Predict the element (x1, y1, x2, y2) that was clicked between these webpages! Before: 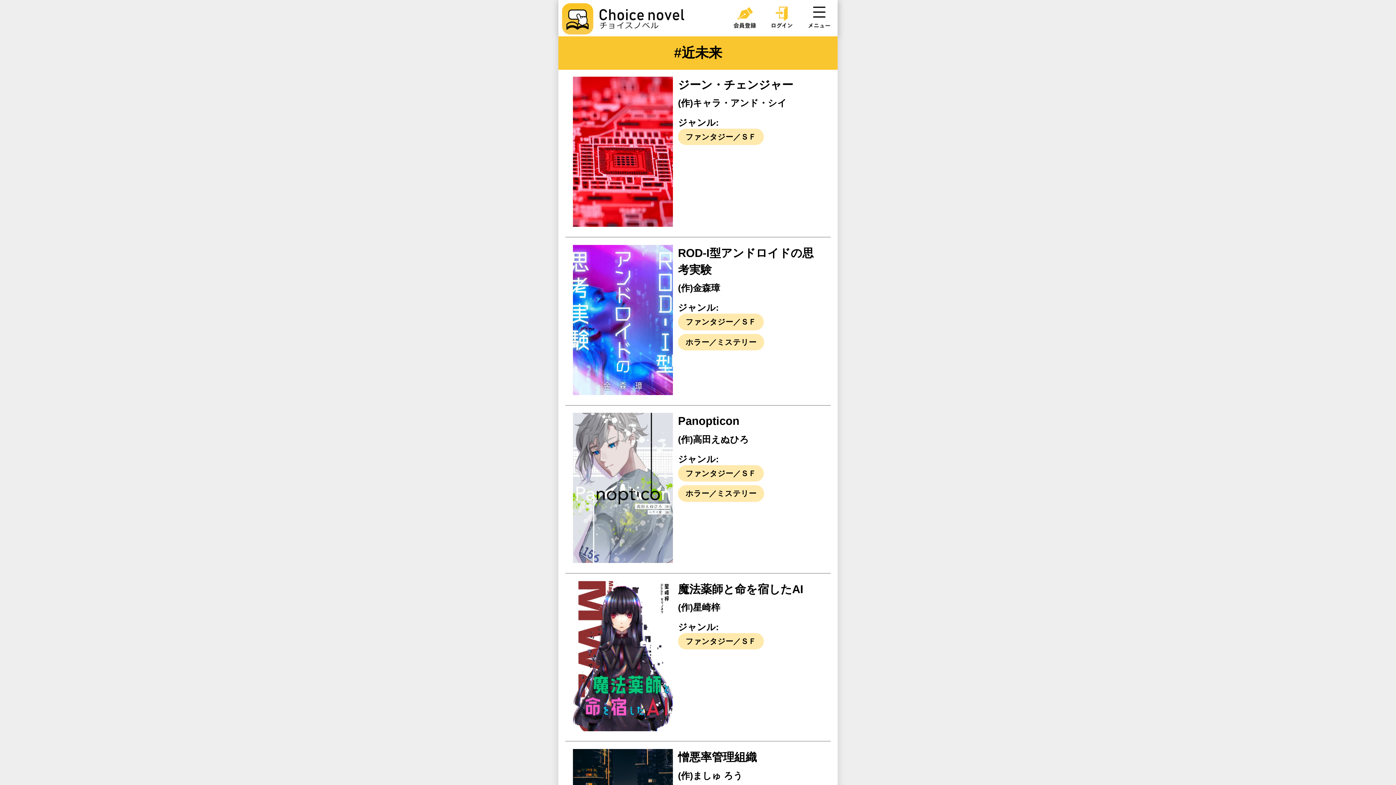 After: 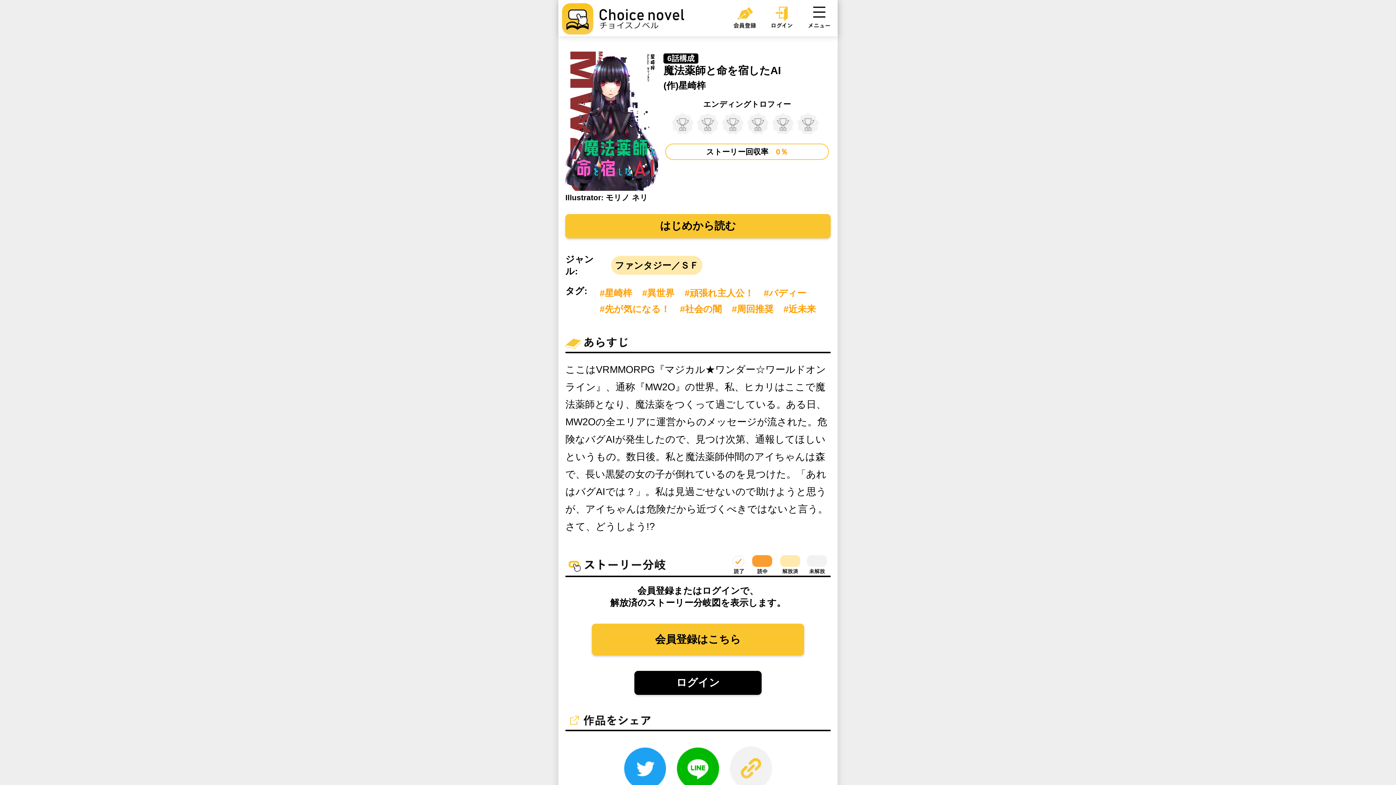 Action: bbox: (573, 581, 673, 734)